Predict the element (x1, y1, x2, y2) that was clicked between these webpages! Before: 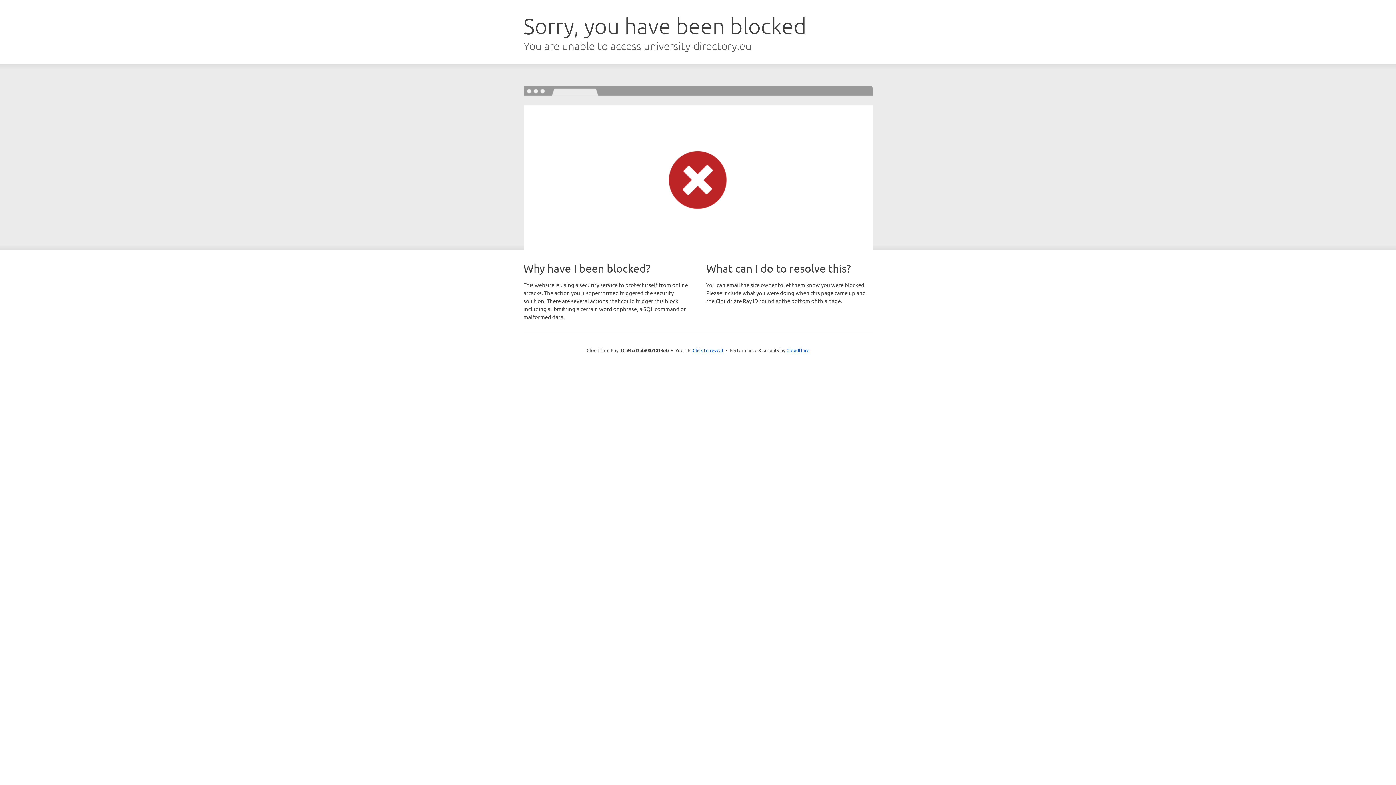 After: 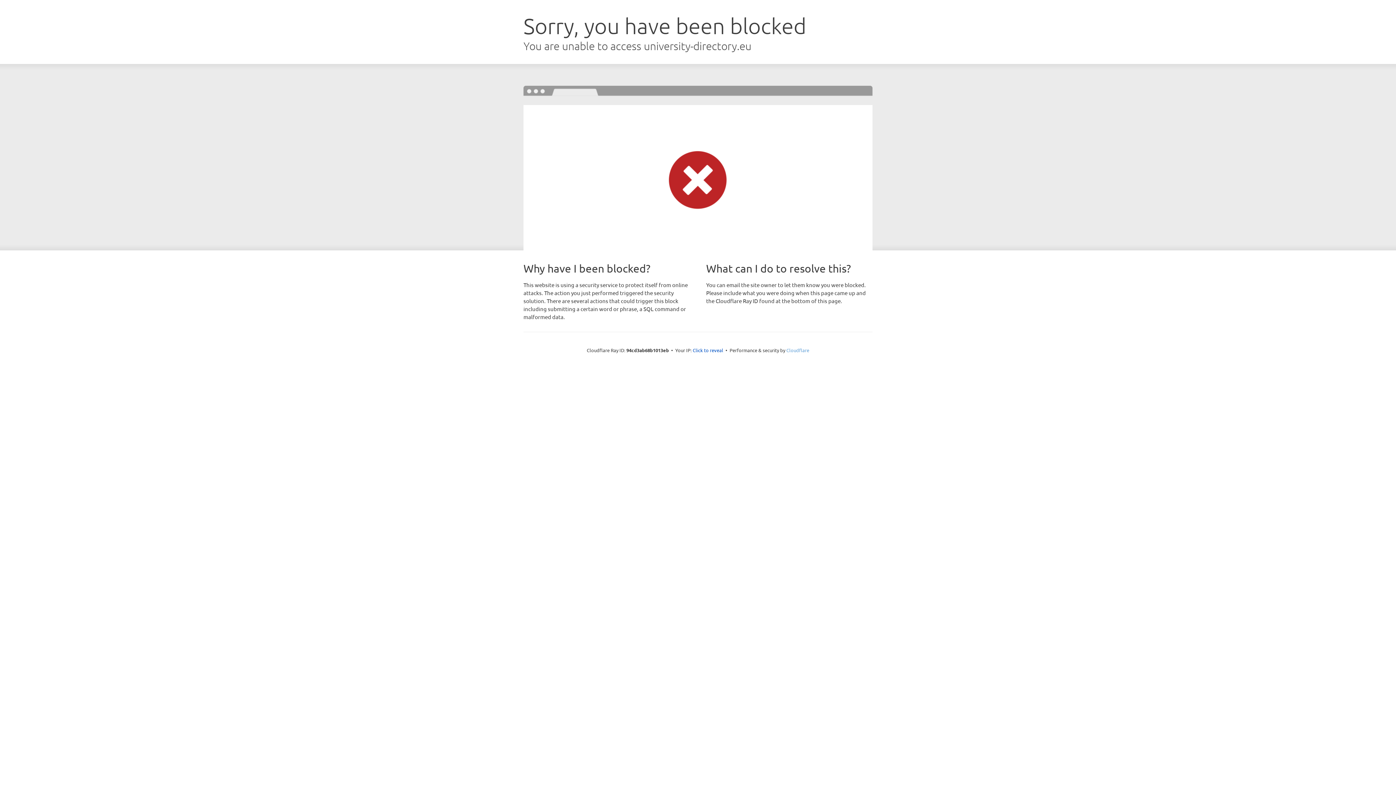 Action: label: Cloudflare bbox: (786, 347, 809, 353)